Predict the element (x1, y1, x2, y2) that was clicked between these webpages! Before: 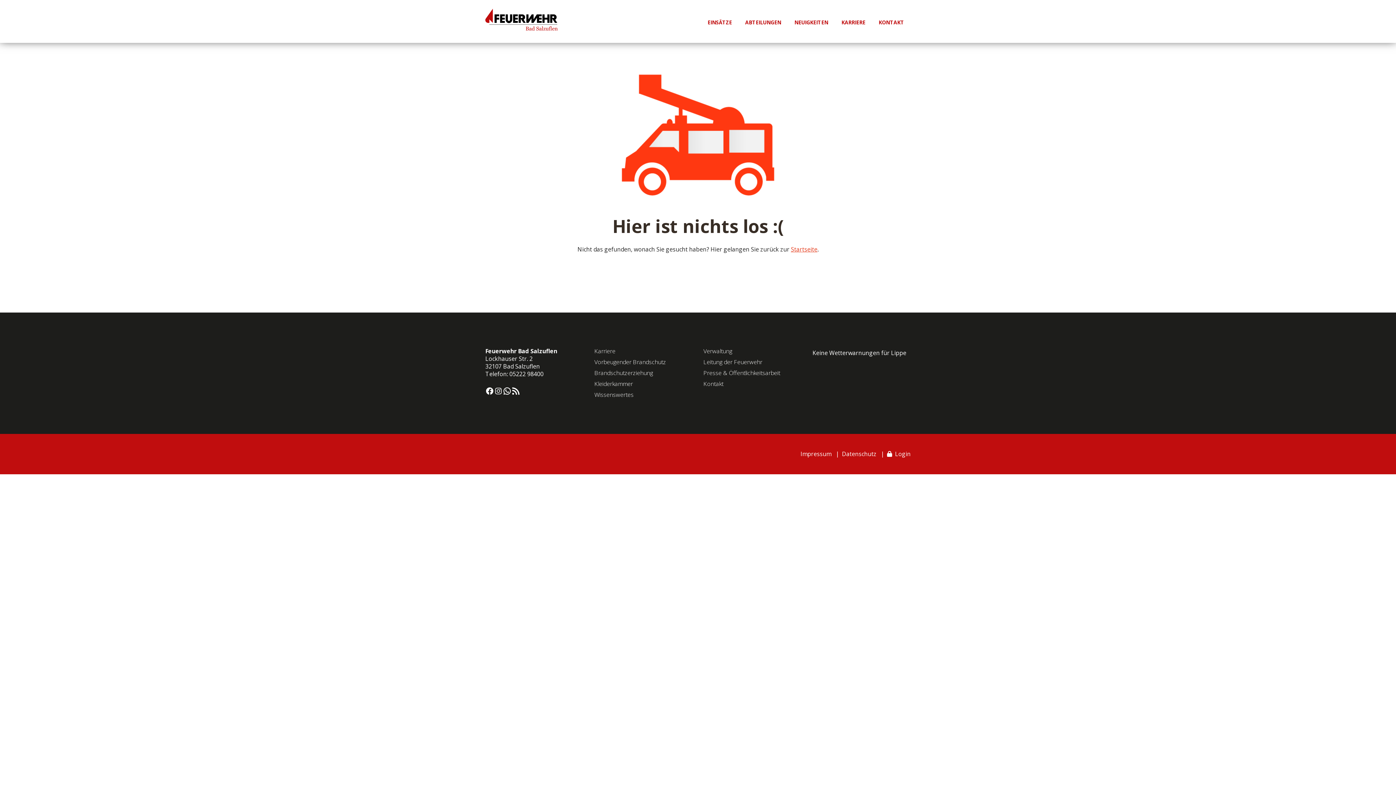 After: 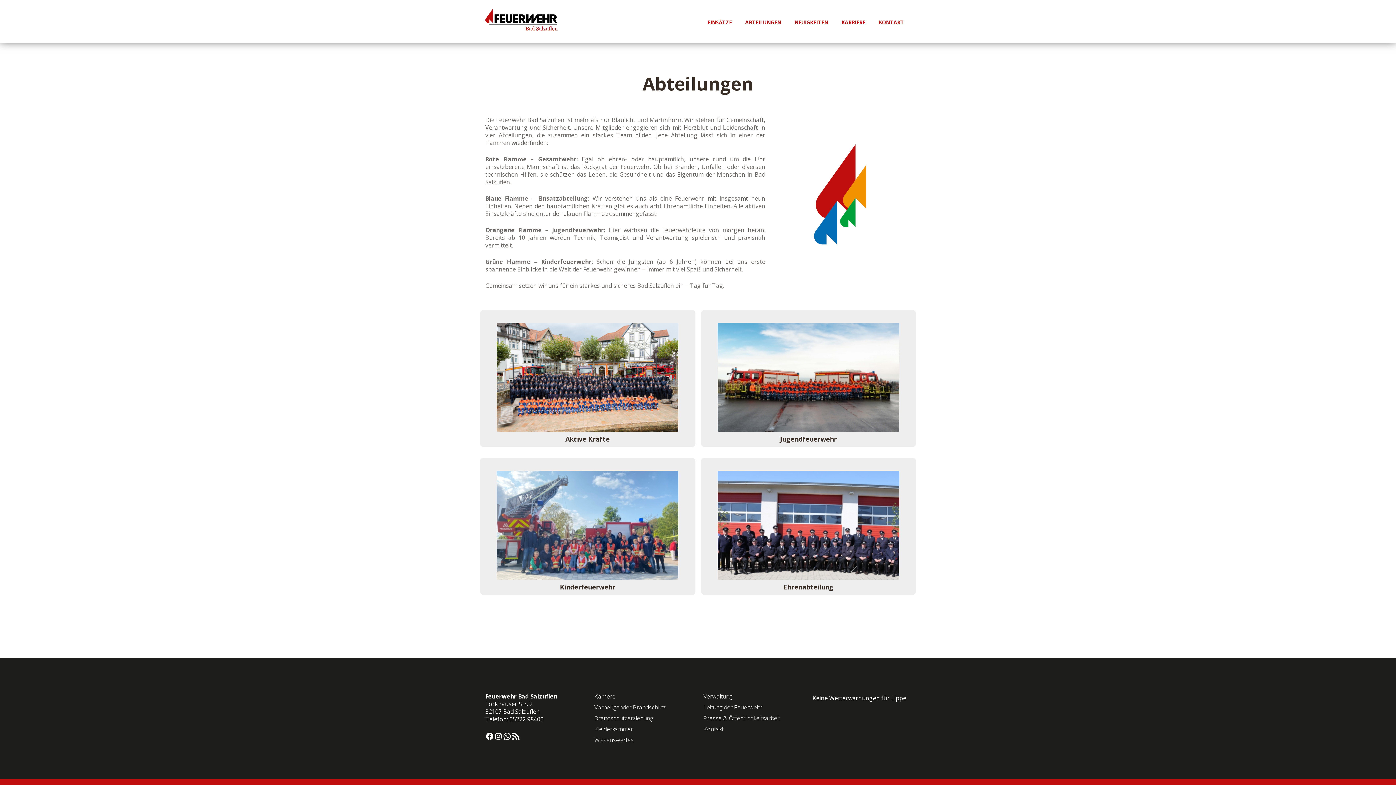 Action: label: ABTEILUNGEN bbox: (738, 16, 787, 27)